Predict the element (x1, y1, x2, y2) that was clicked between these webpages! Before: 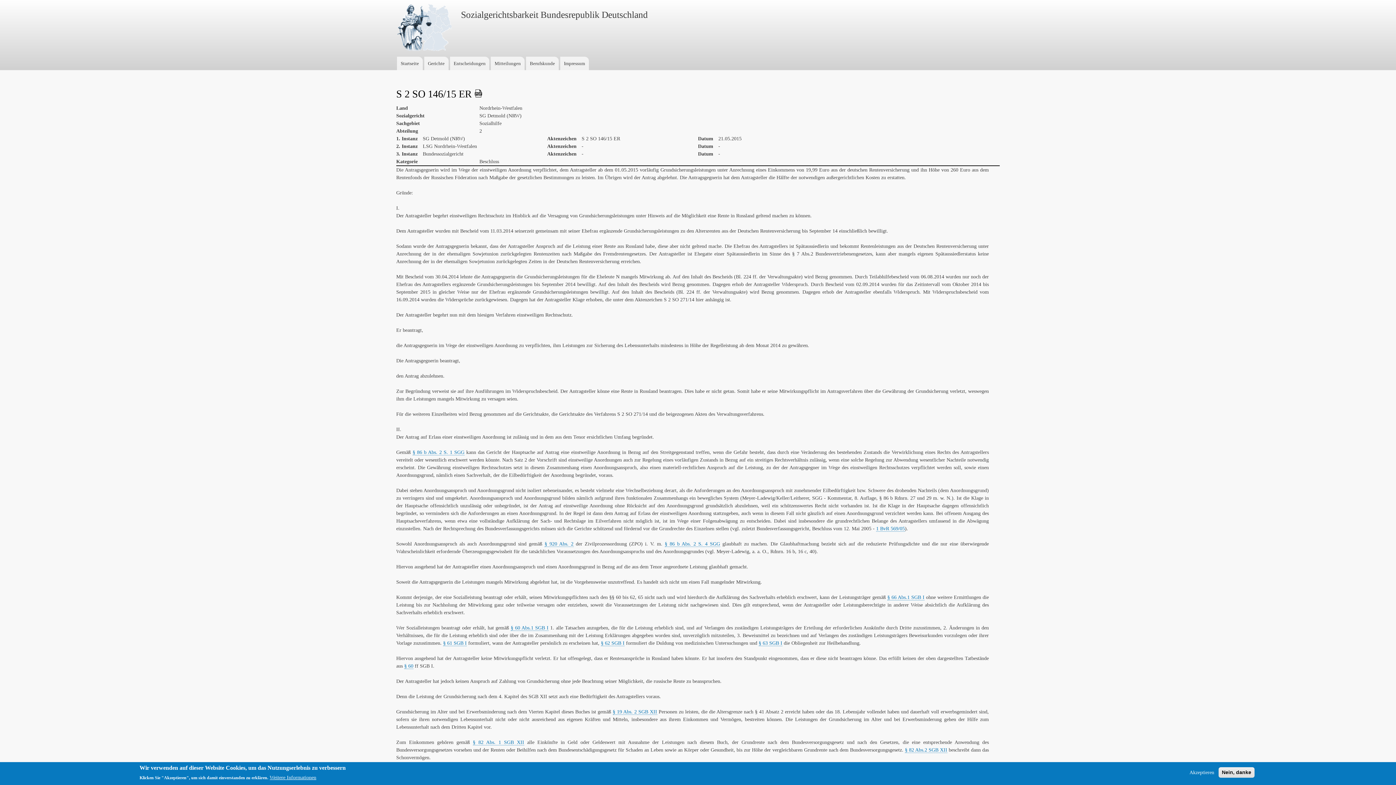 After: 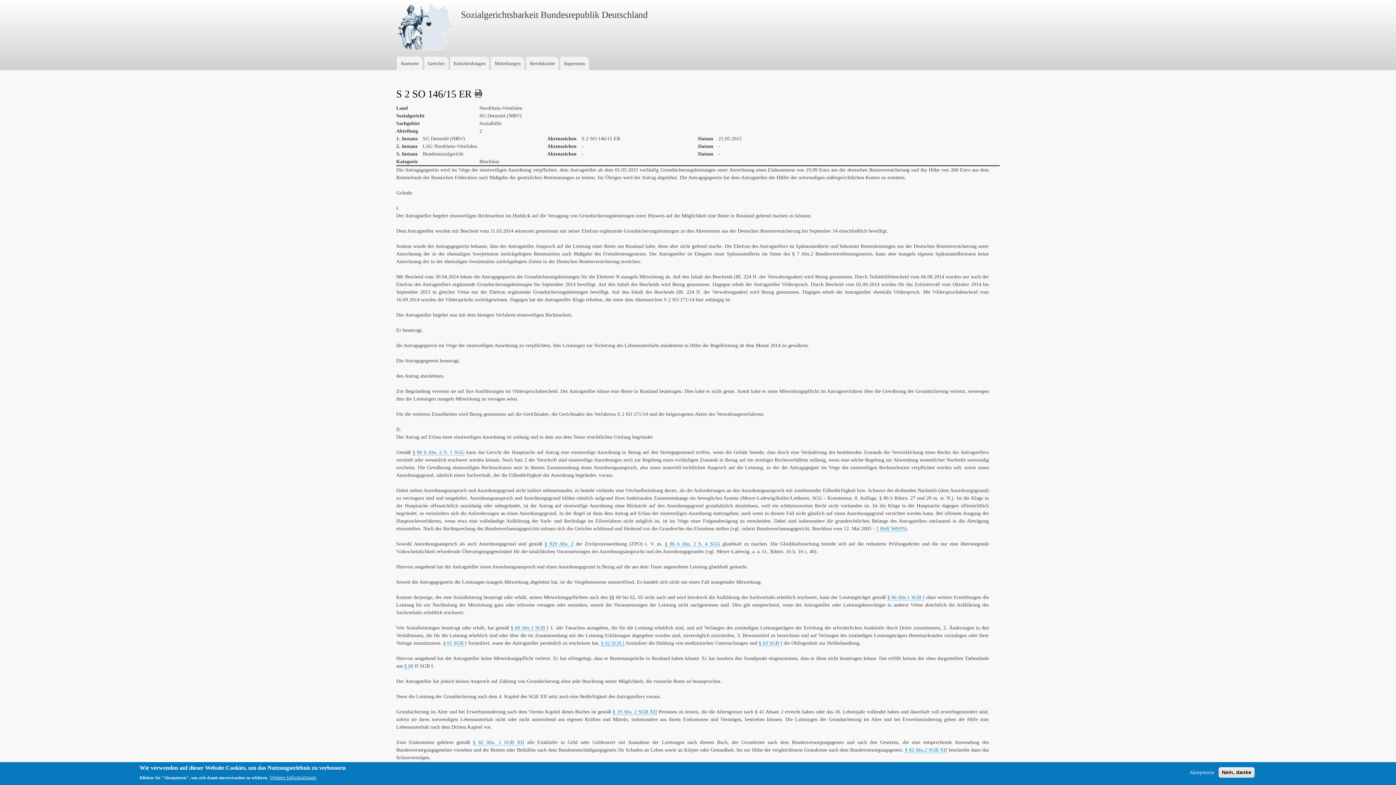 Action: label: § 62 SGB I bbox: (601, 640, 624, 646)